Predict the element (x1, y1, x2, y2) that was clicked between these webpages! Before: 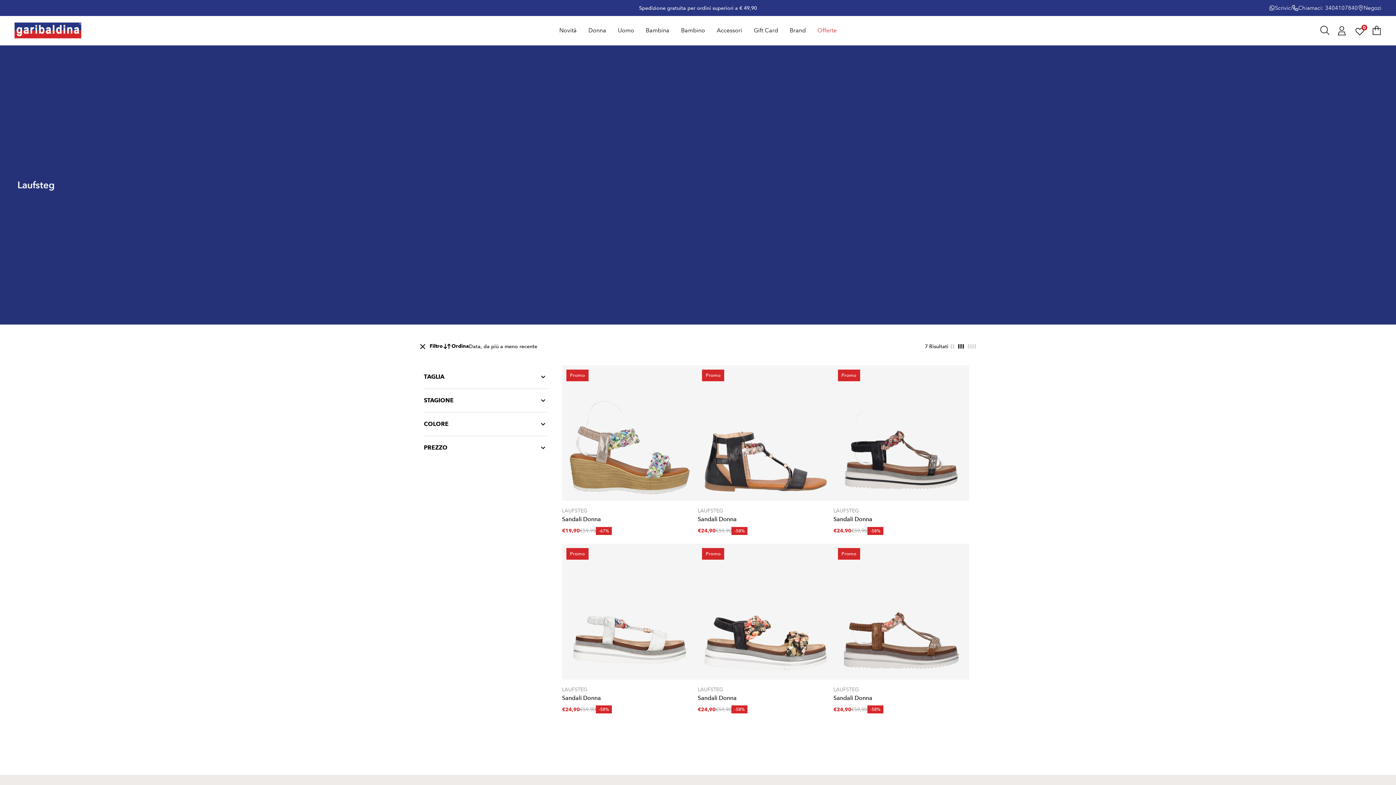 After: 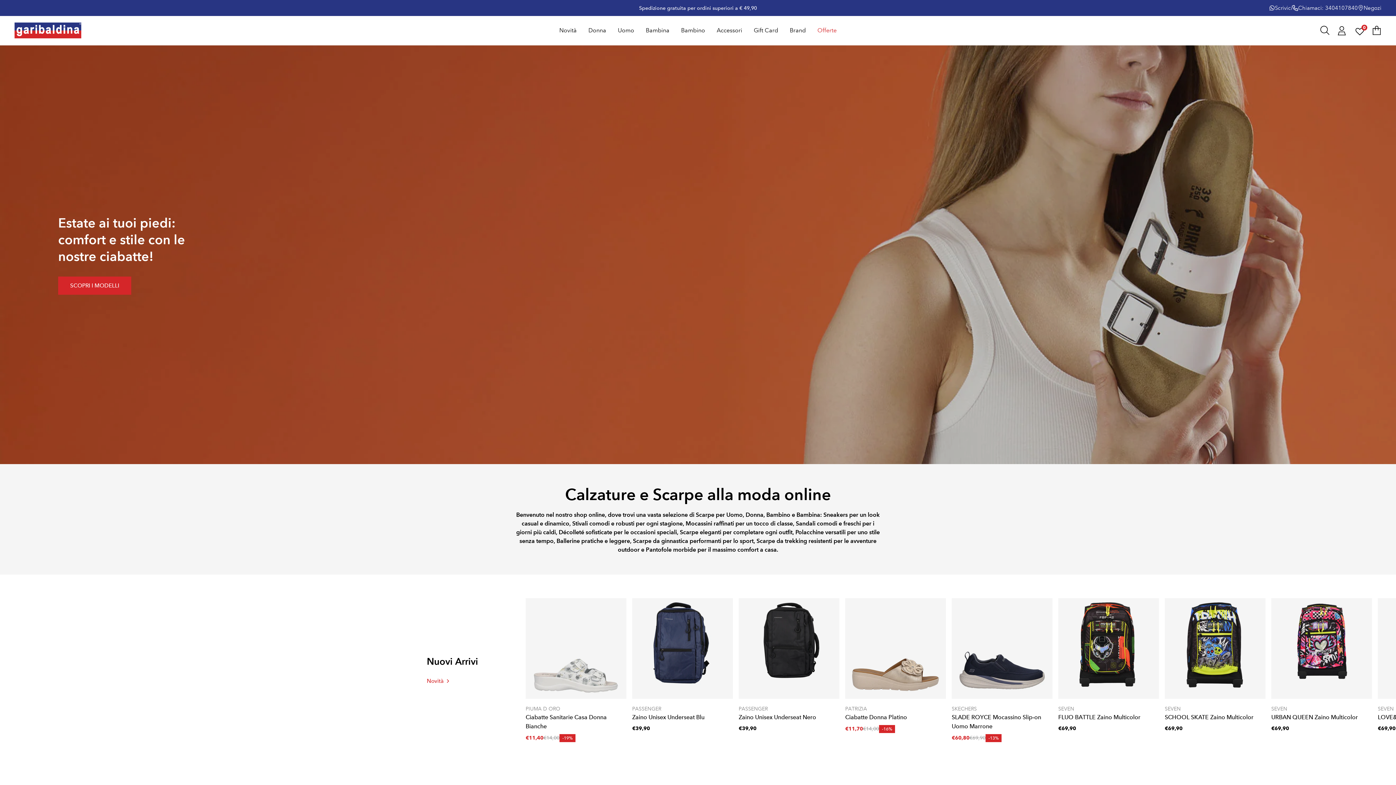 Action: bbox: (14, 22, 81, 38) label: Logo